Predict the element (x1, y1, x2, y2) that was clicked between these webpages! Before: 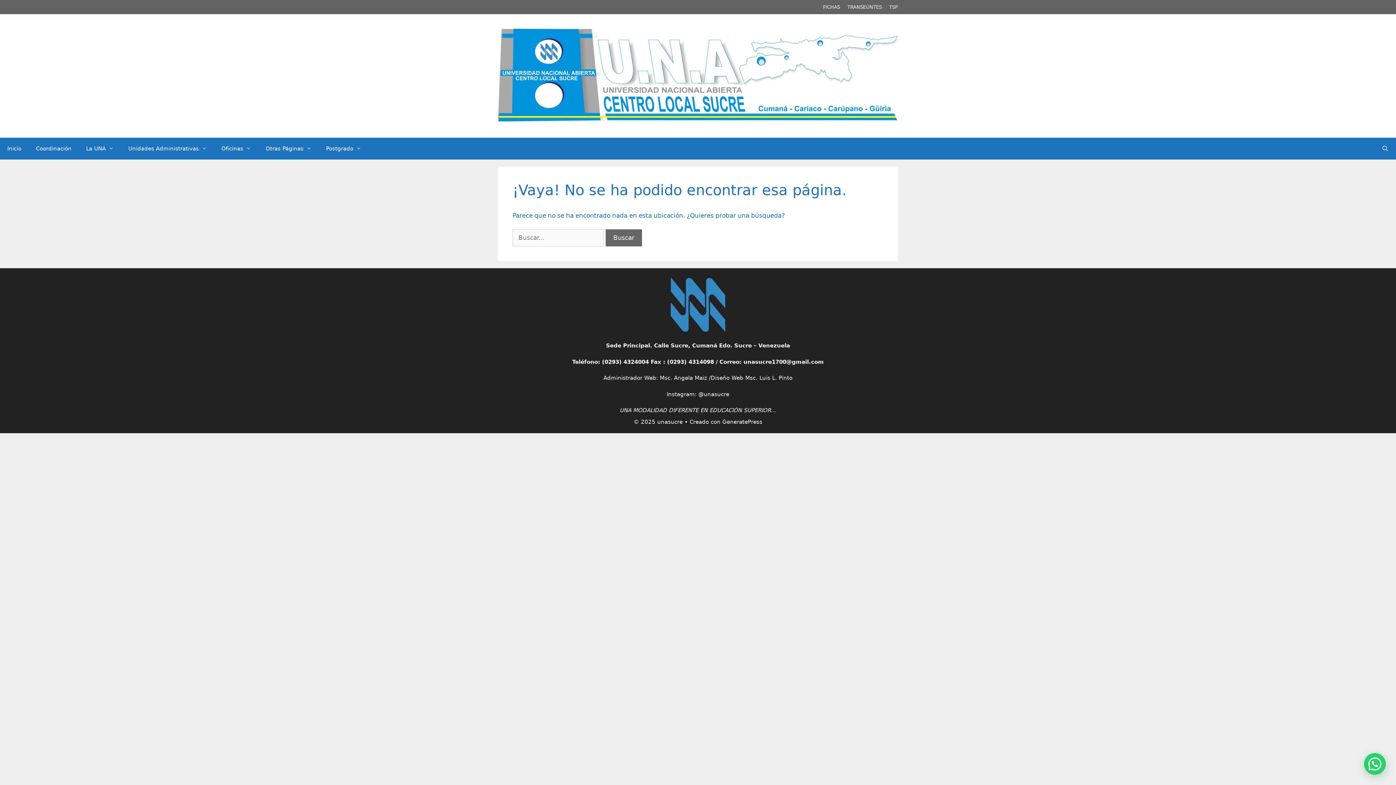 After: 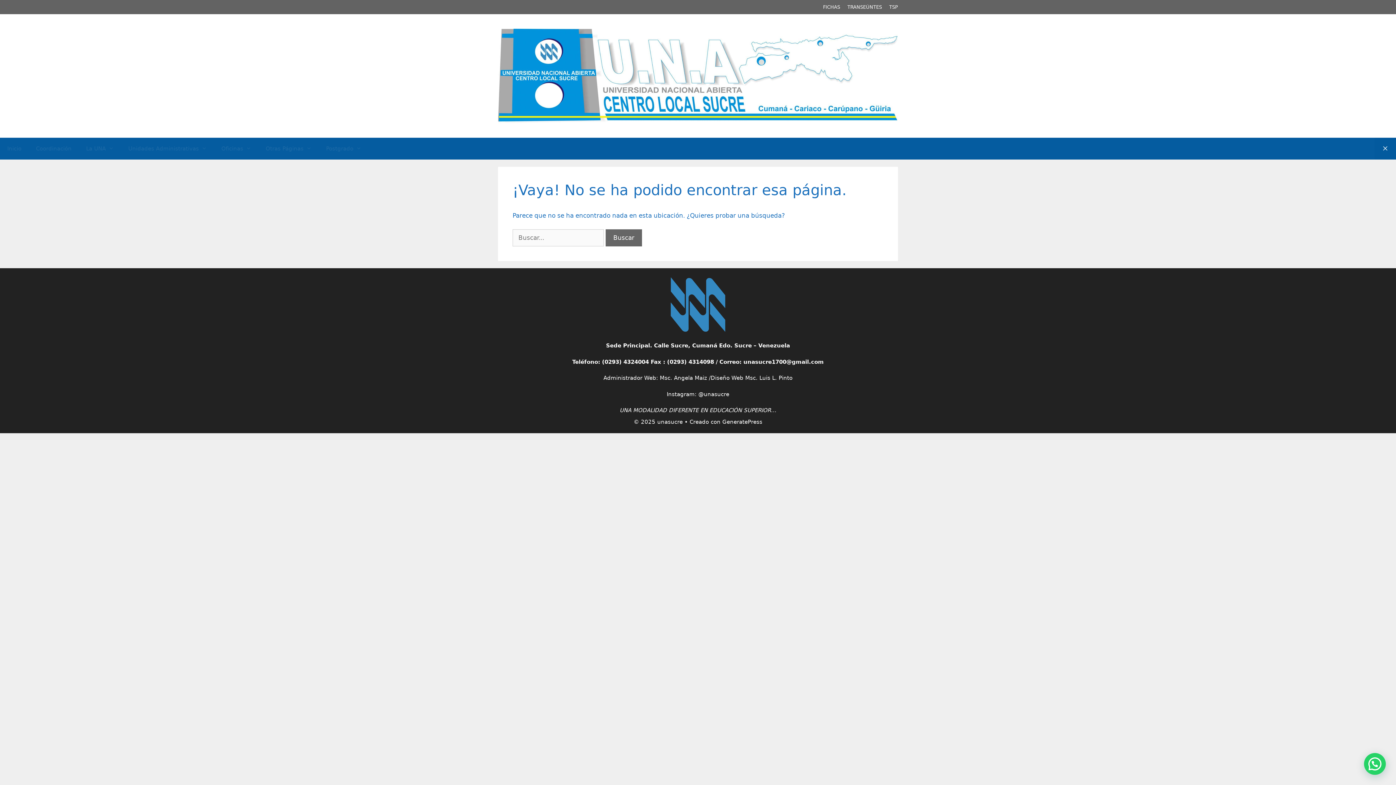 Action: label: Abrir la barra de búsqueda bbox: (1374, 137, 1396, 159)